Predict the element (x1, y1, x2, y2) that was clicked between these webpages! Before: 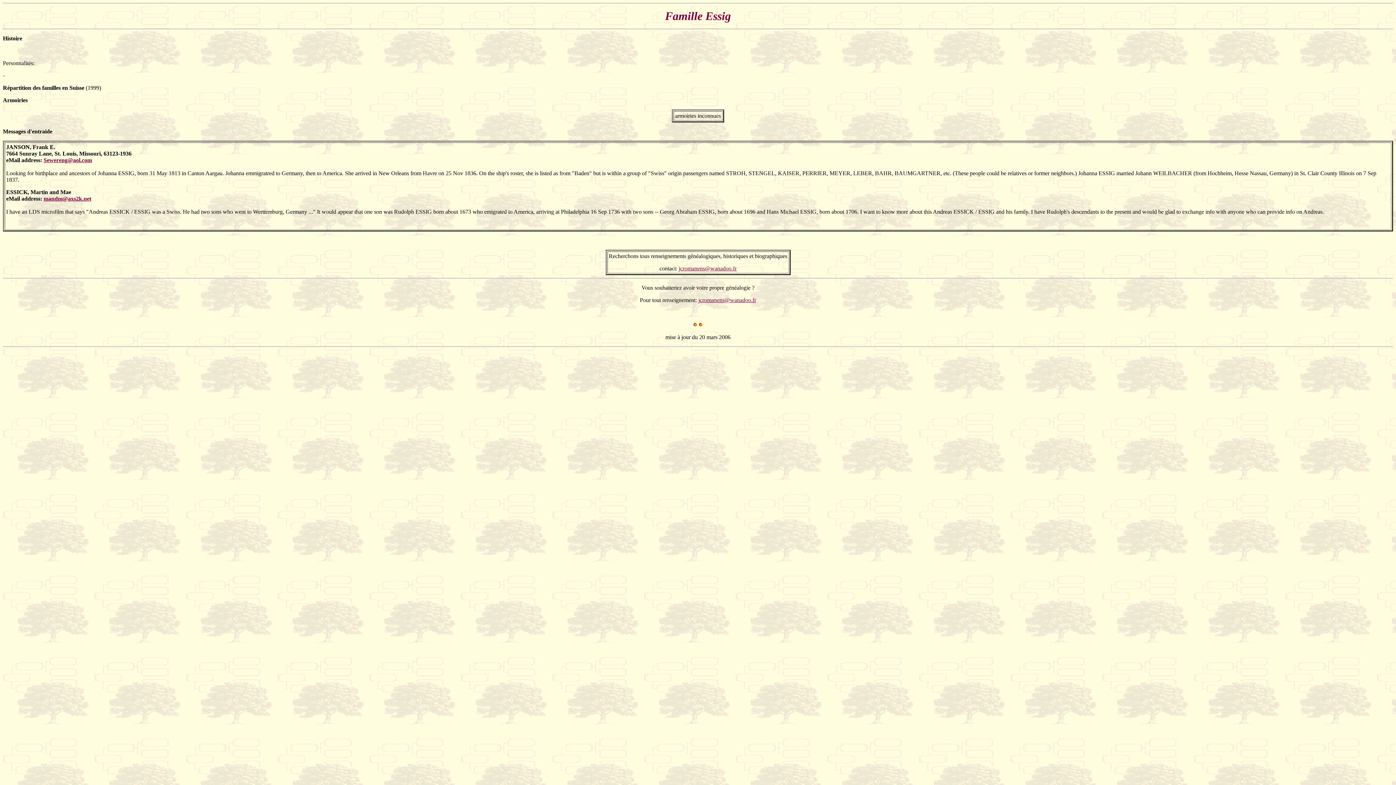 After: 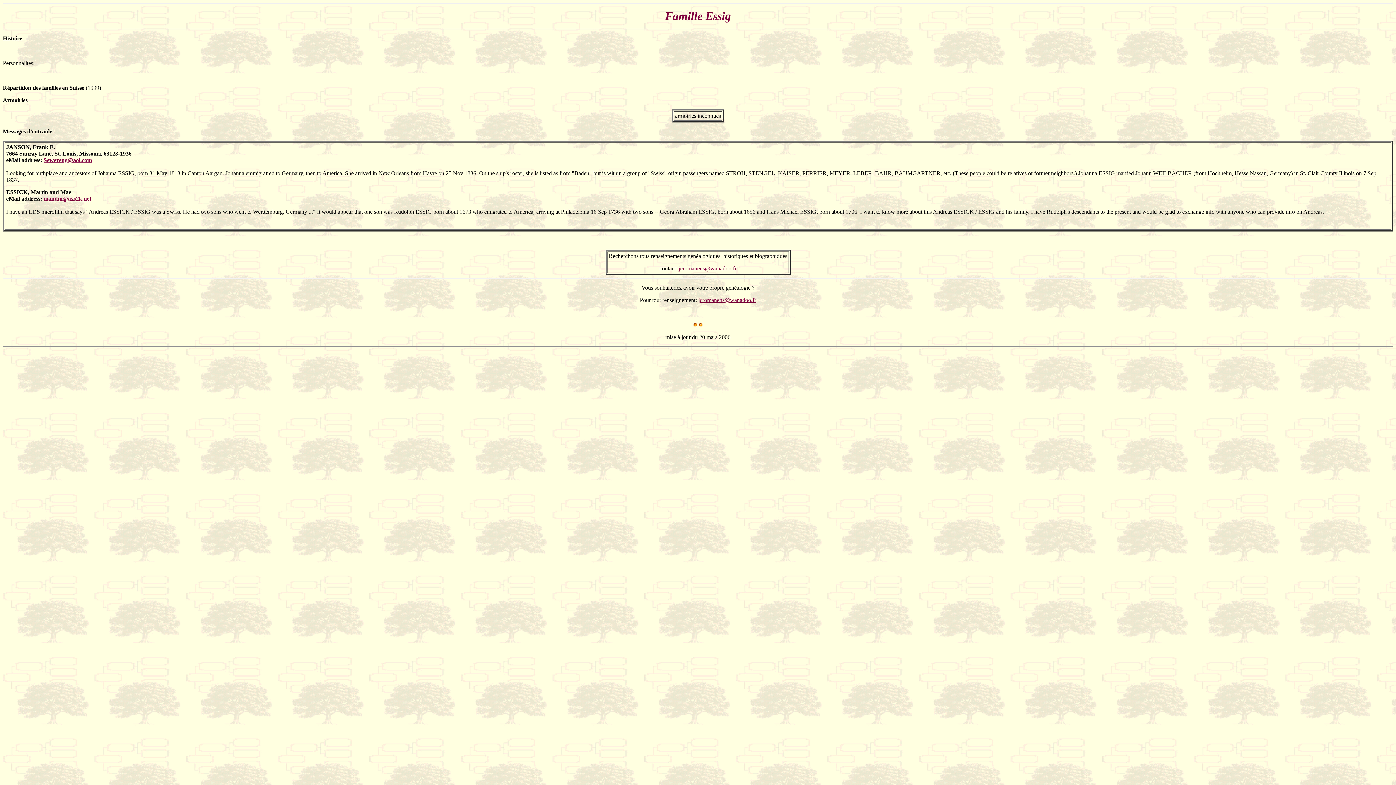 Action: label: Sewereng@aol.com bbox: (43, 157, 92, 163)